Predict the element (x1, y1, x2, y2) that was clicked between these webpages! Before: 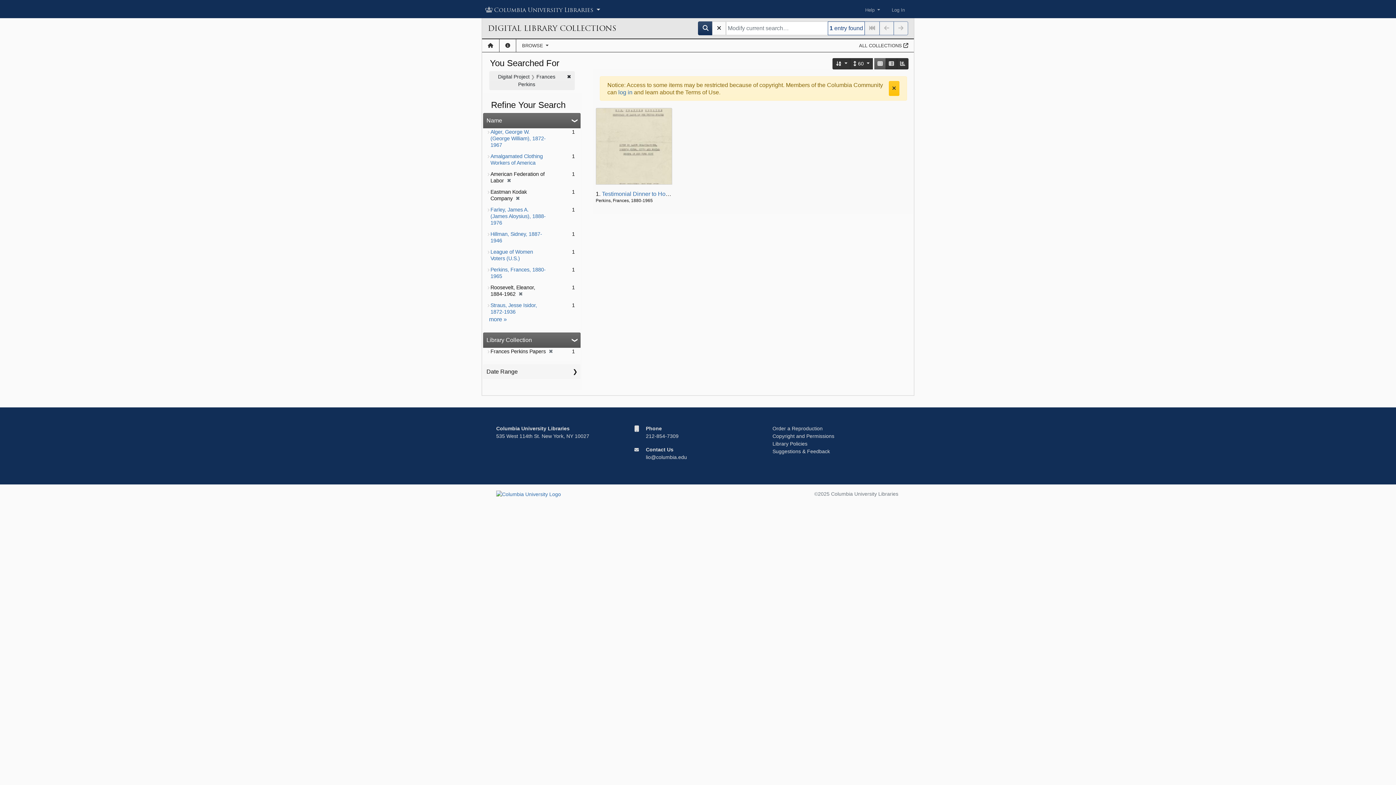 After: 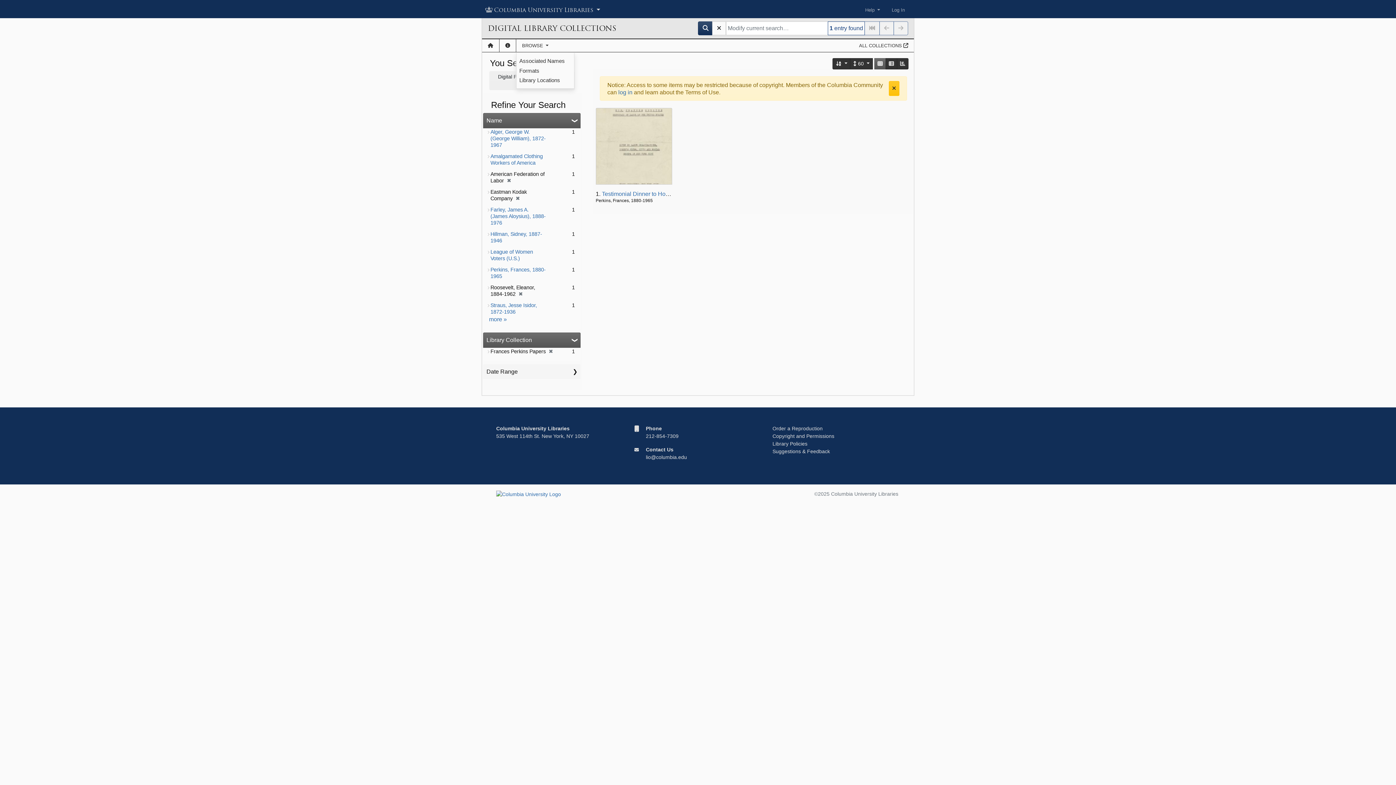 Action: label: BROWSE  bbox: (516, 39, 554, 52)